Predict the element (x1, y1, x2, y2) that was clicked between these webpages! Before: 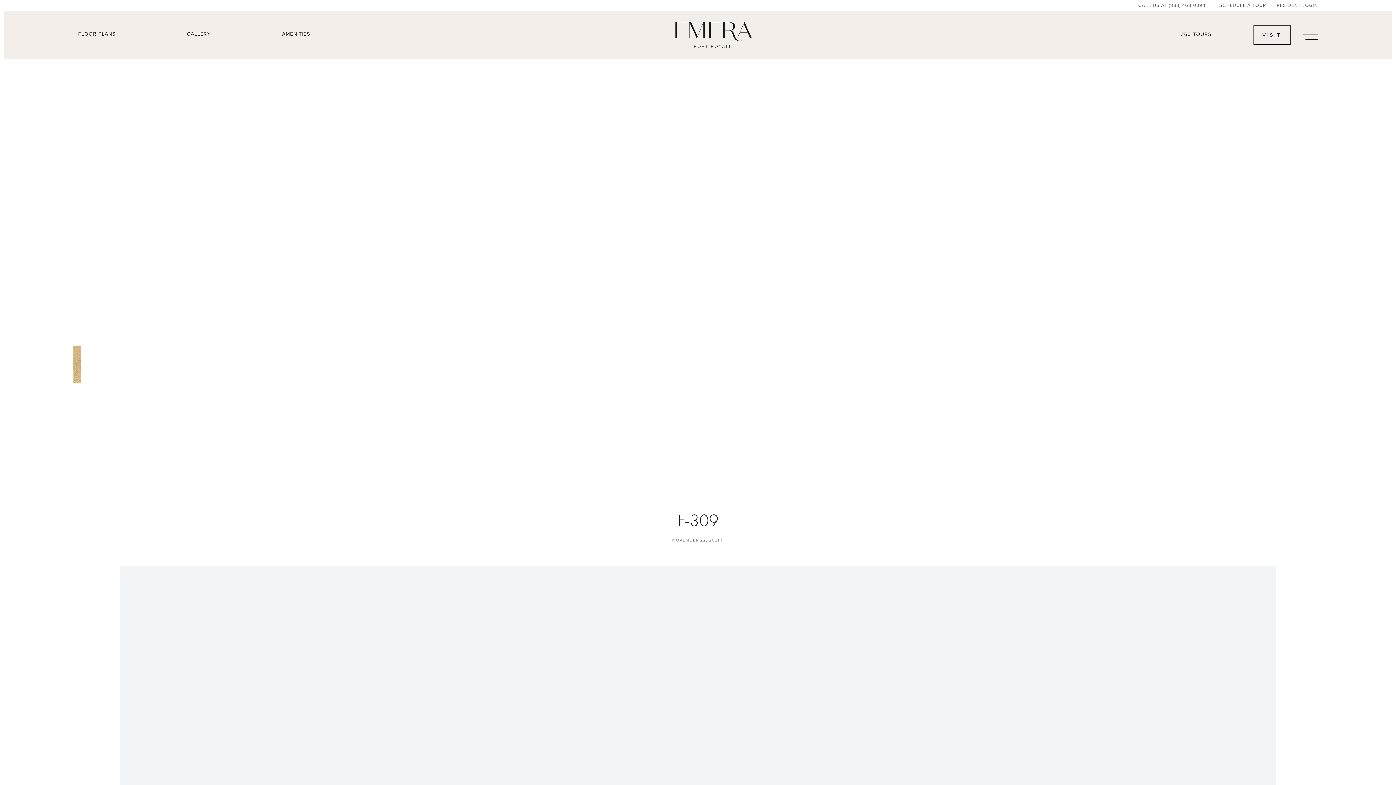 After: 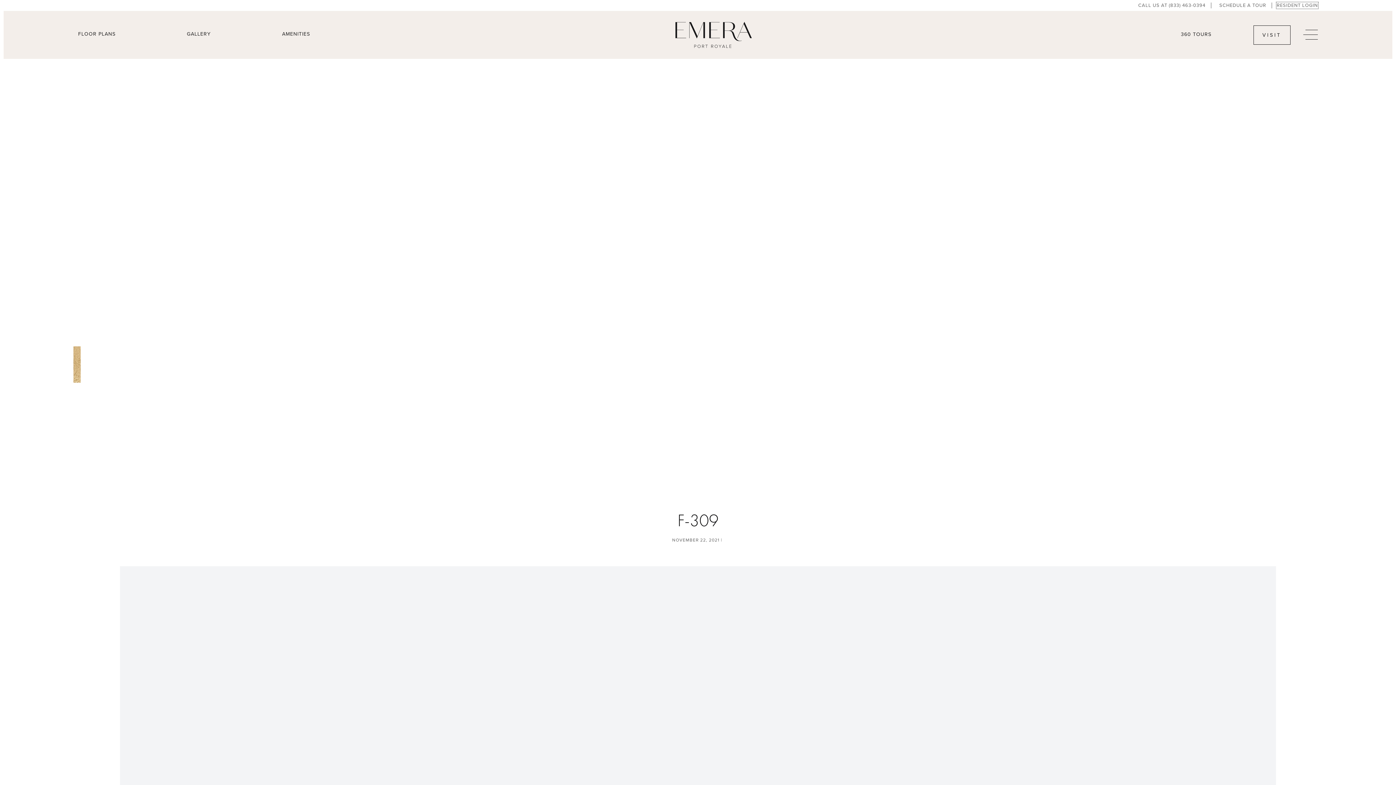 Action: label: RESIDENT LOGIN bbox: (1277, 2, 1318, 8)